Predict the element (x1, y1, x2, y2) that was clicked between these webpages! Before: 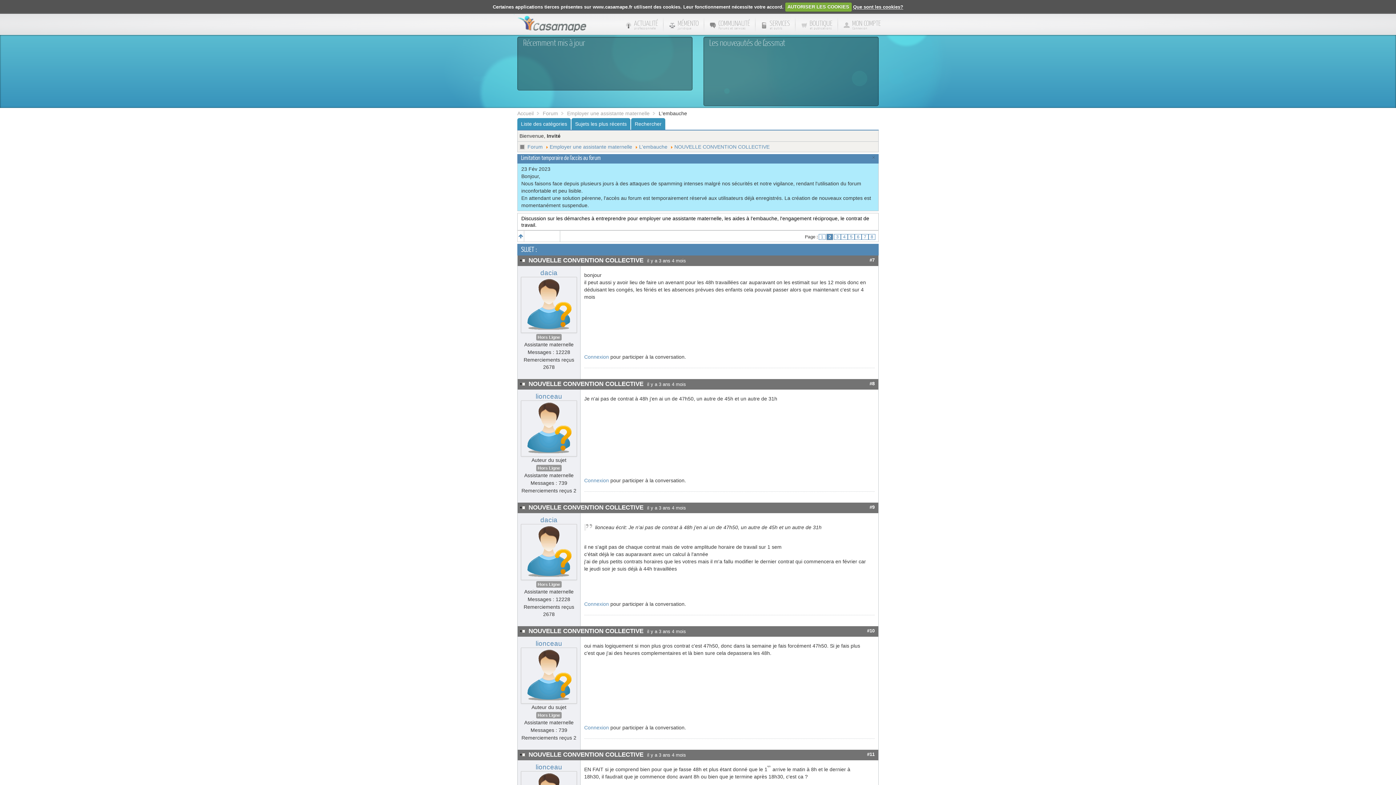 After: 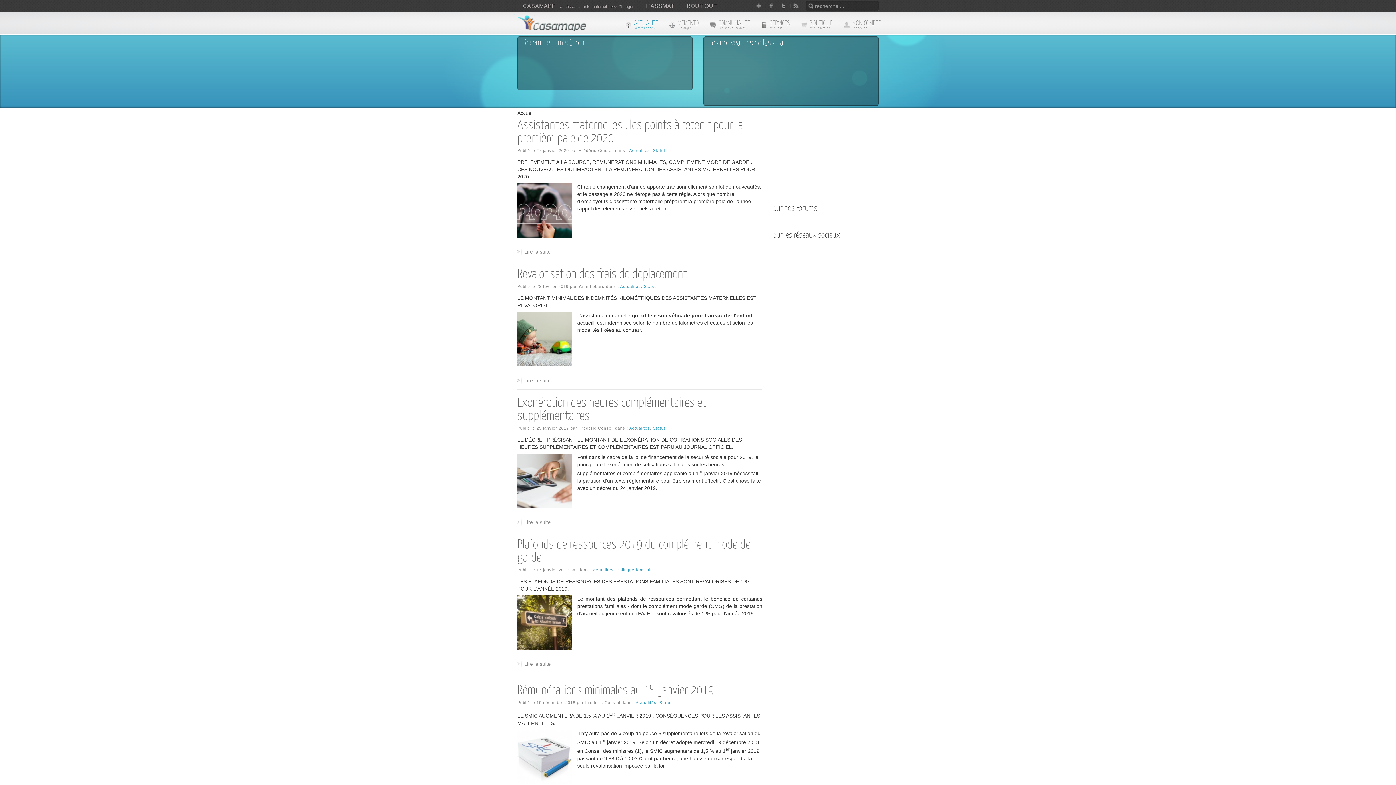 Action: label: ACTUALITÉ
professionnelle bbox: (619, 16, 663, 38)